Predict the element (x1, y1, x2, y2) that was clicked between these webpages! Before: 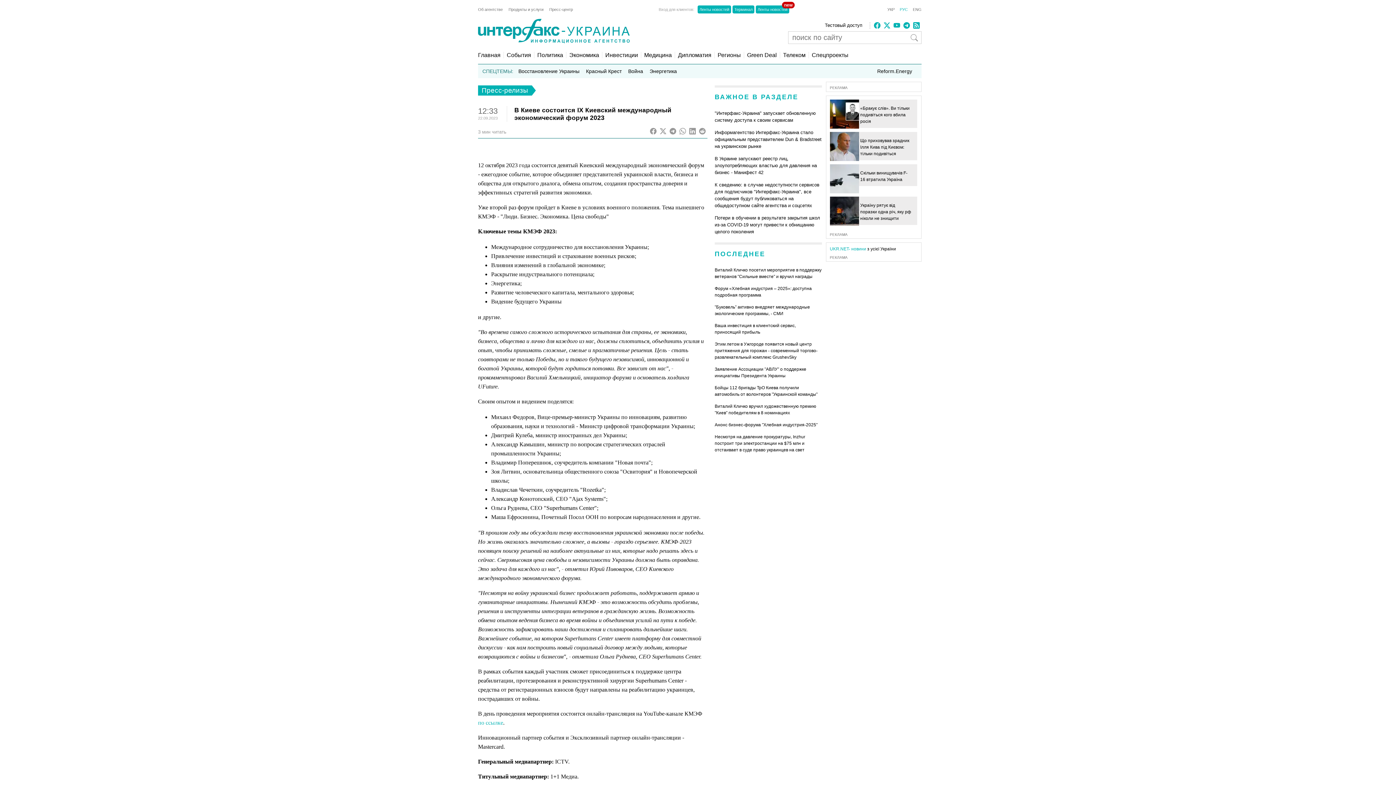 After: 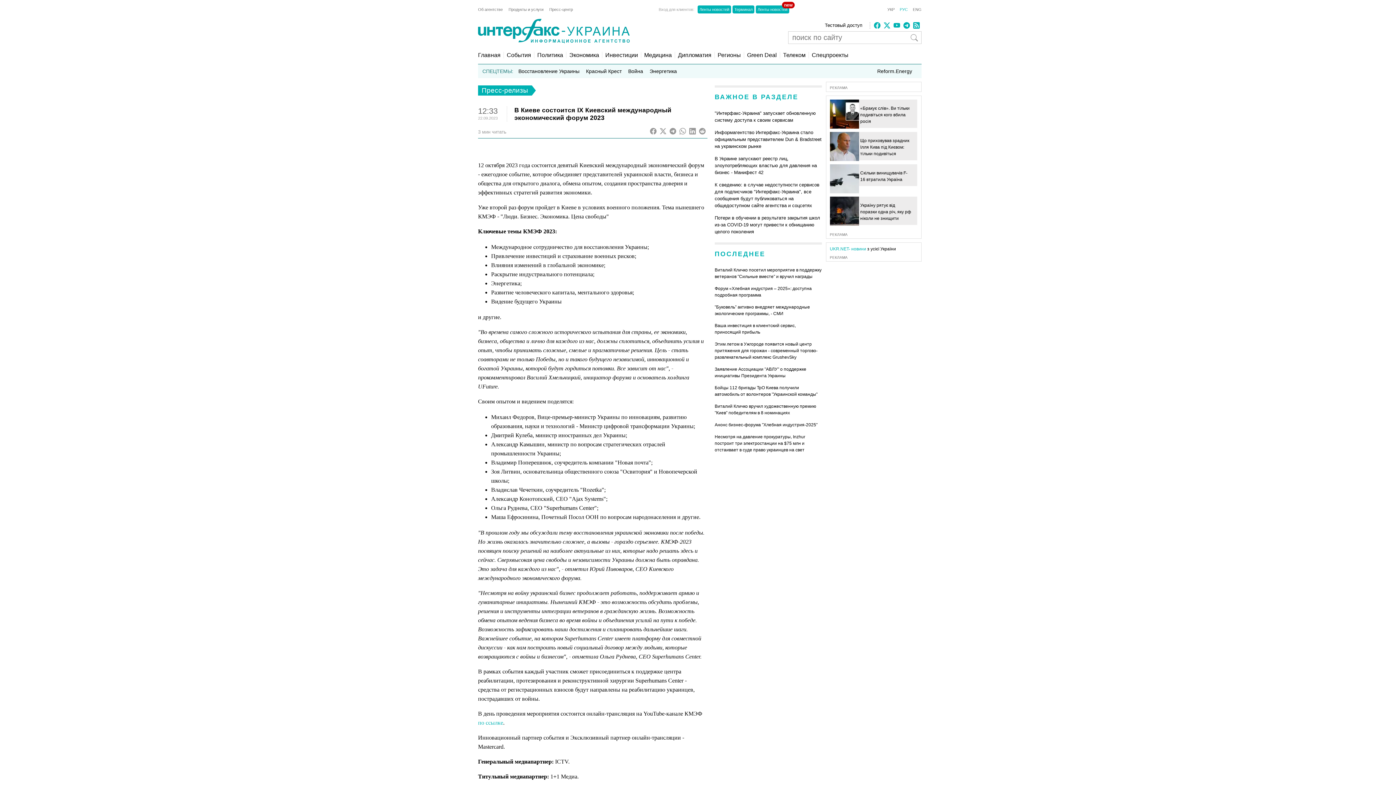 Action: bbox: (699, 129, 707, 135)